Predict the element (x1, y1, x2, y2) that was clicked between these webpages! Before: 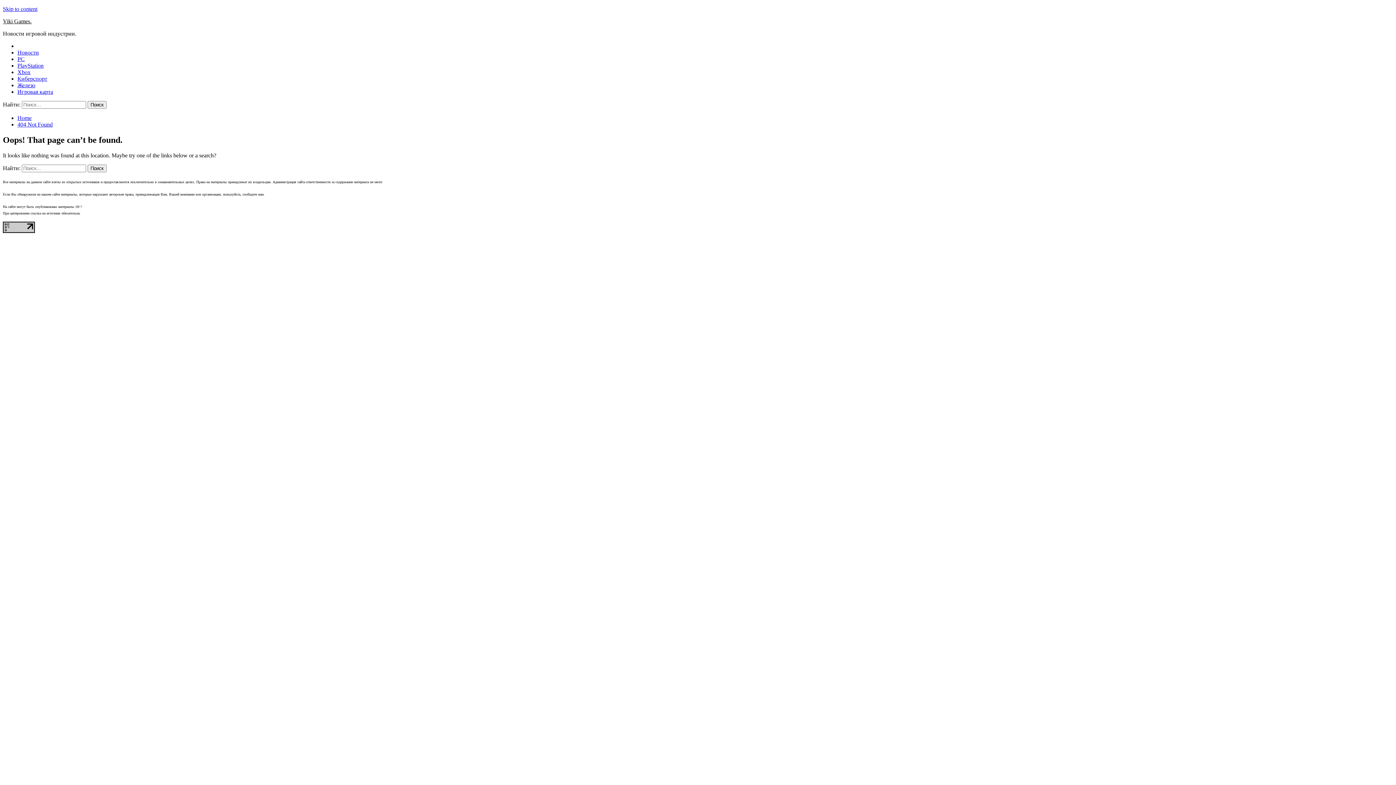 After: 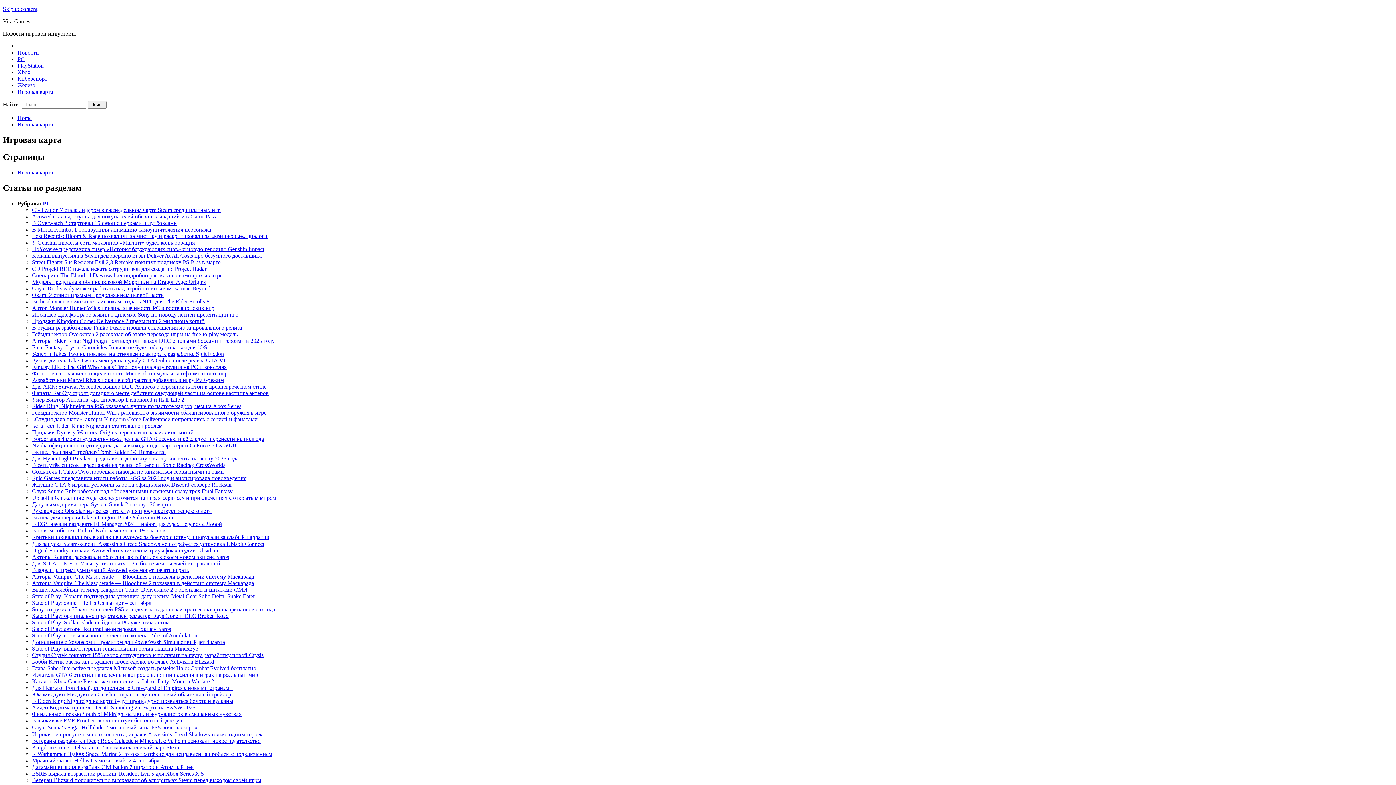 Action: label: Игровая карта bbox: (17, 88, 53, 94)